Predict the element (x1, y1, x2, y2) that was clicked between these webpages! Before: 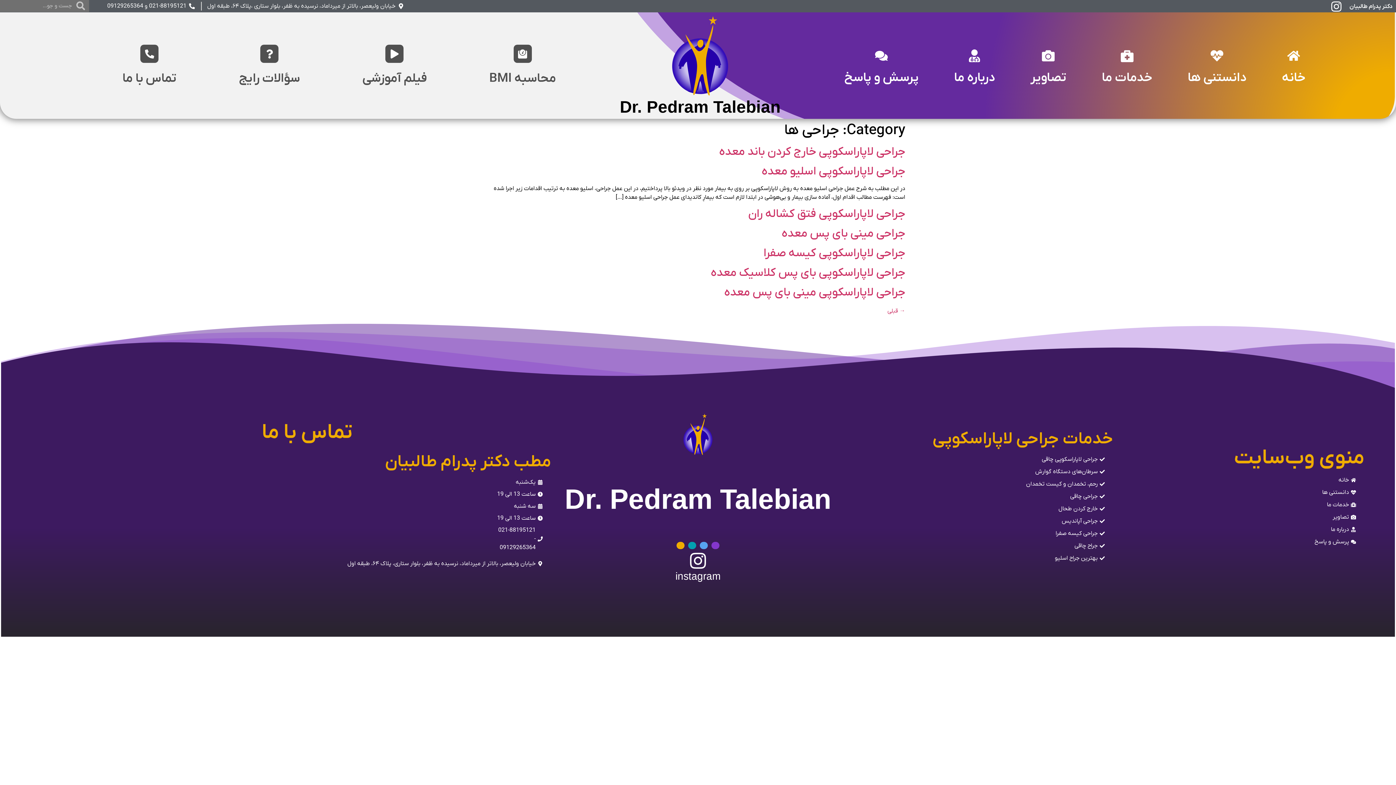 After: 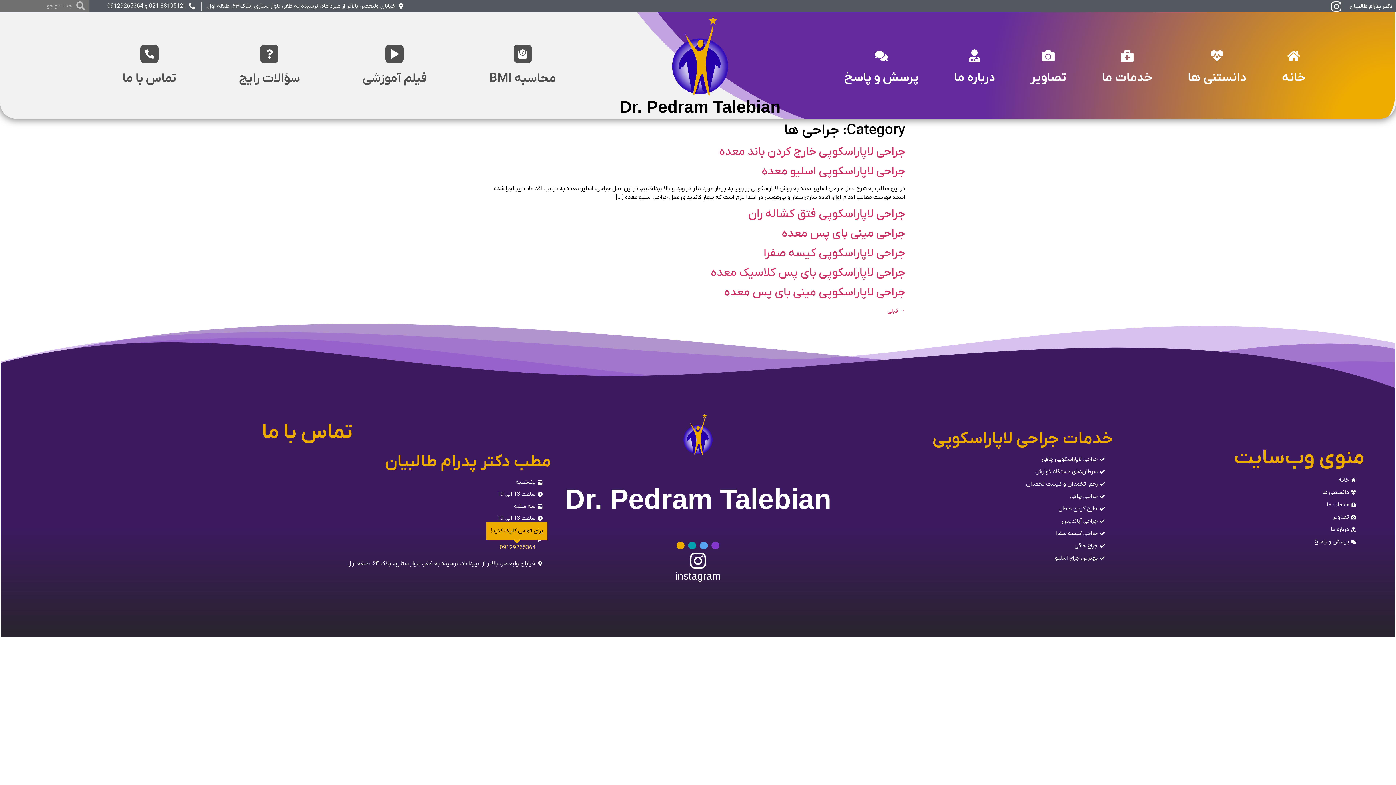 Action: bbox: (498, 543, 535, 552) label: 09129265364